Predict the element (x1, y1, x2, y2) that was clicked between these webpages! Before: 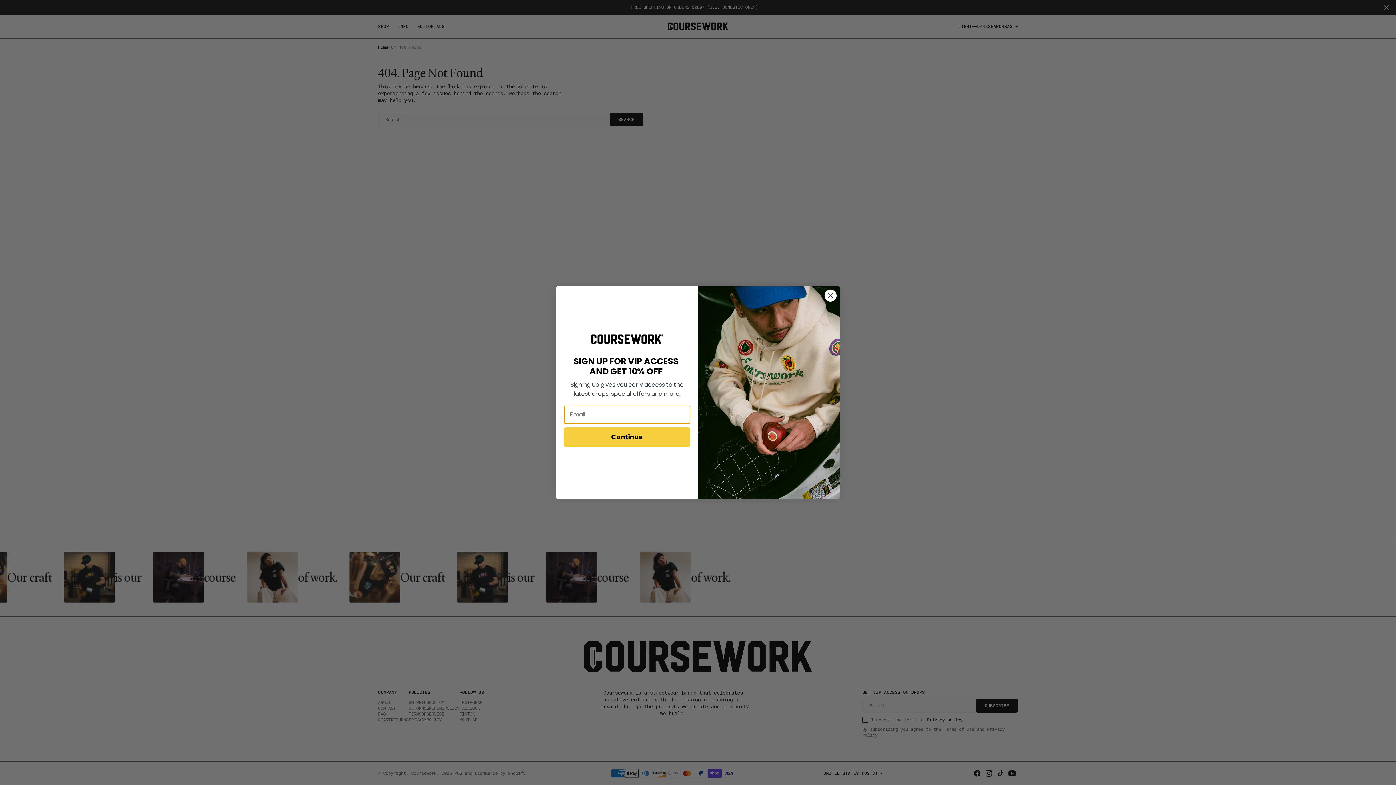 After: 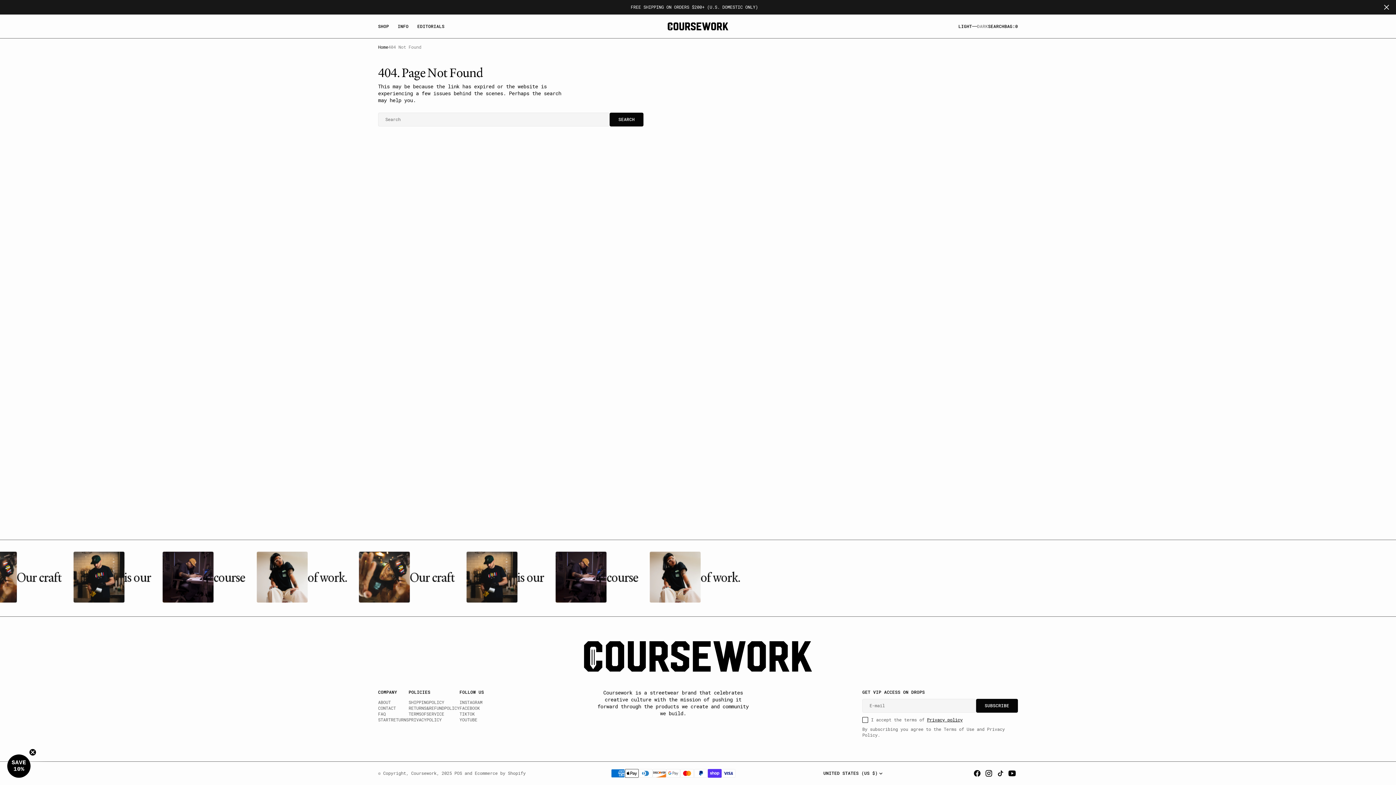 Action: bbox: (824, 318, 837, 331) label: Close dialog